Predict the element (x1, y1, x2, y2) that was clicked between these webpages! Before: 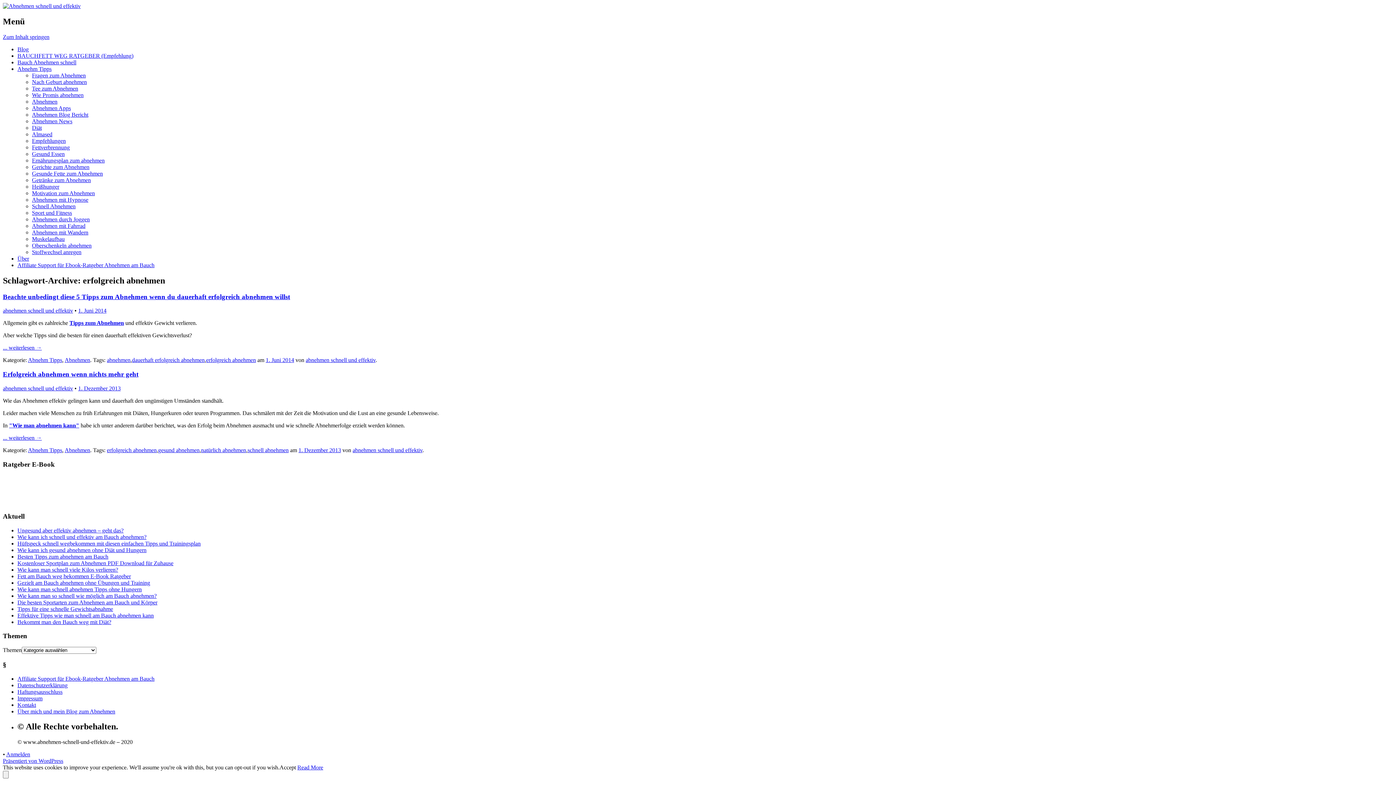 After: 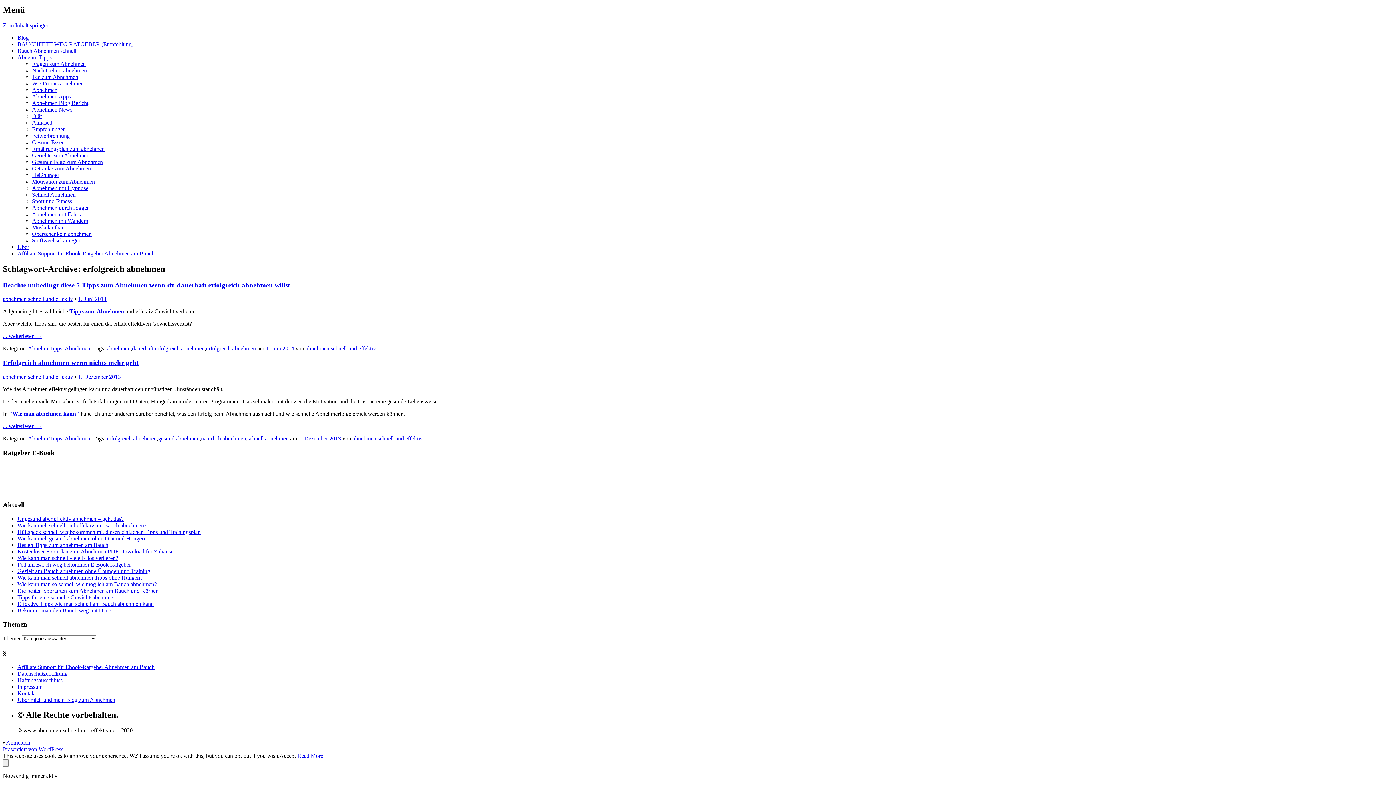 Action: label: Zum Inhalt springen bbox: (2, 33, 49, 39)